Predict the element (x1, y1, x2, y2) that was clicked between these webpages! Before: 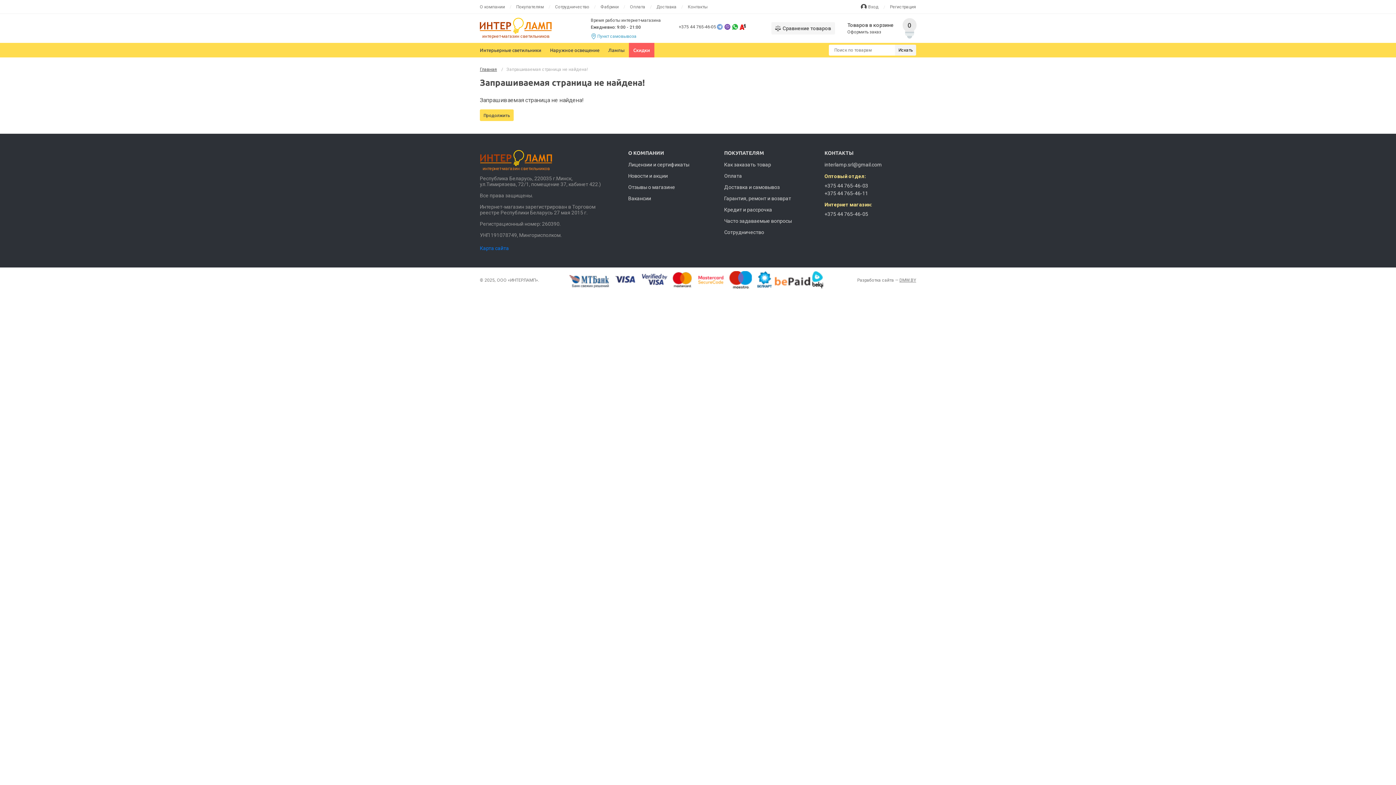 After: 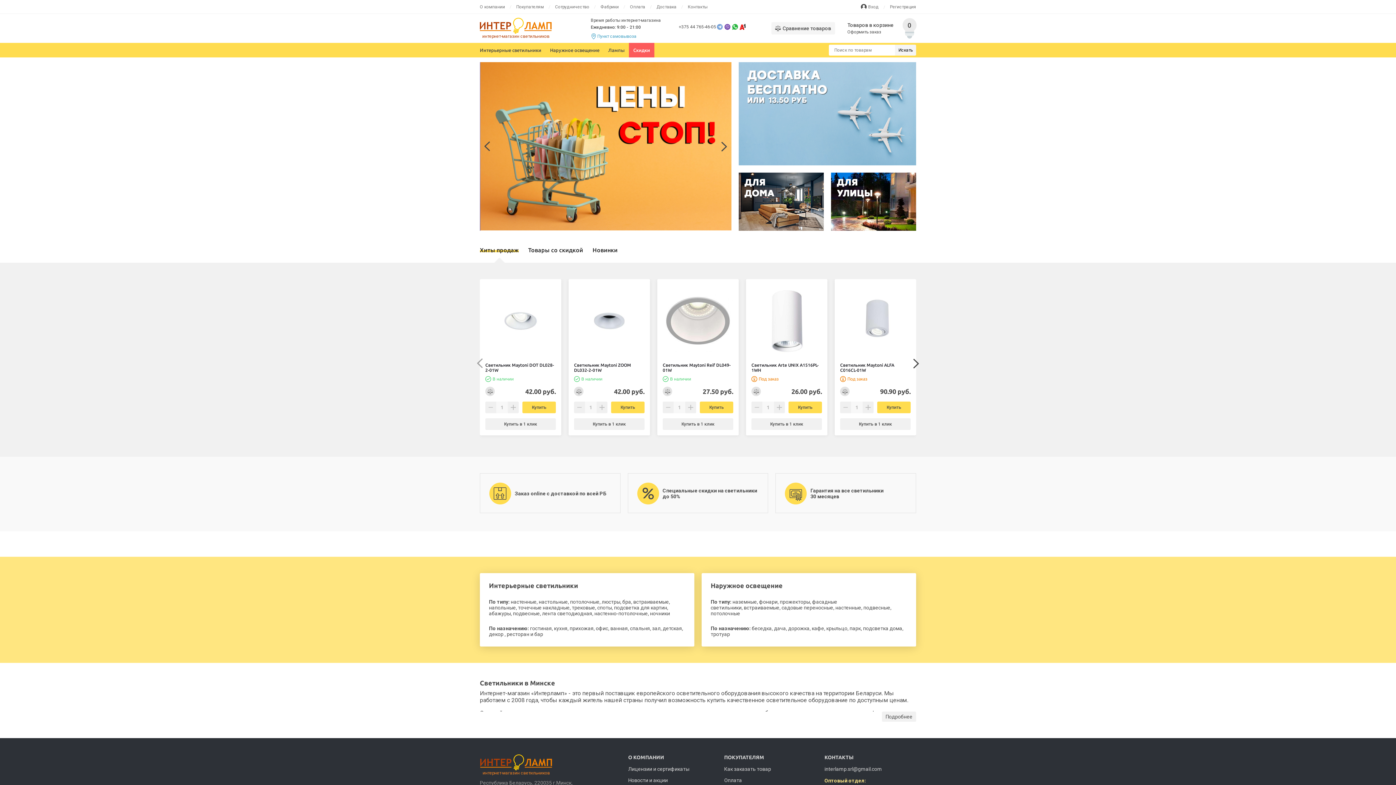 Action: label: Главная bbox: (480, 66, 497, 72)